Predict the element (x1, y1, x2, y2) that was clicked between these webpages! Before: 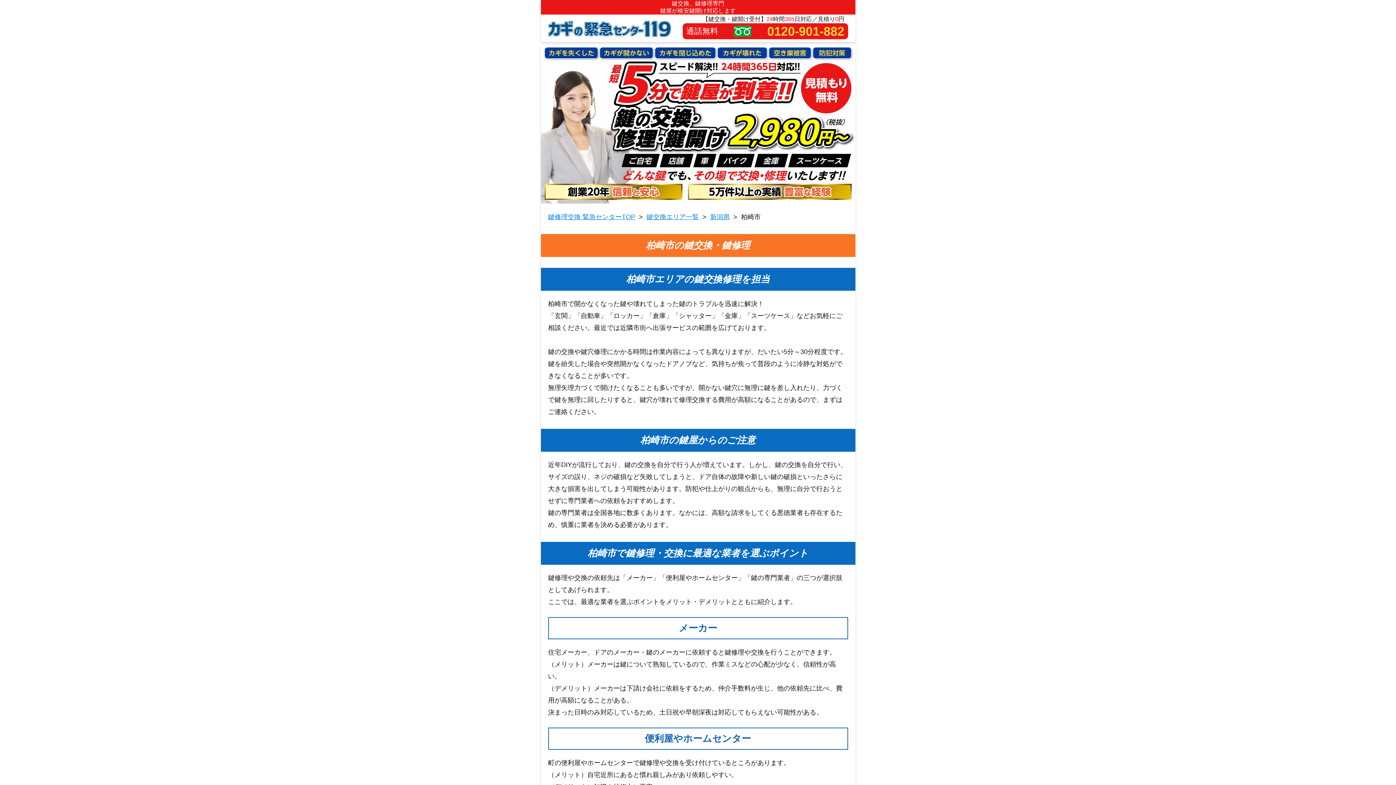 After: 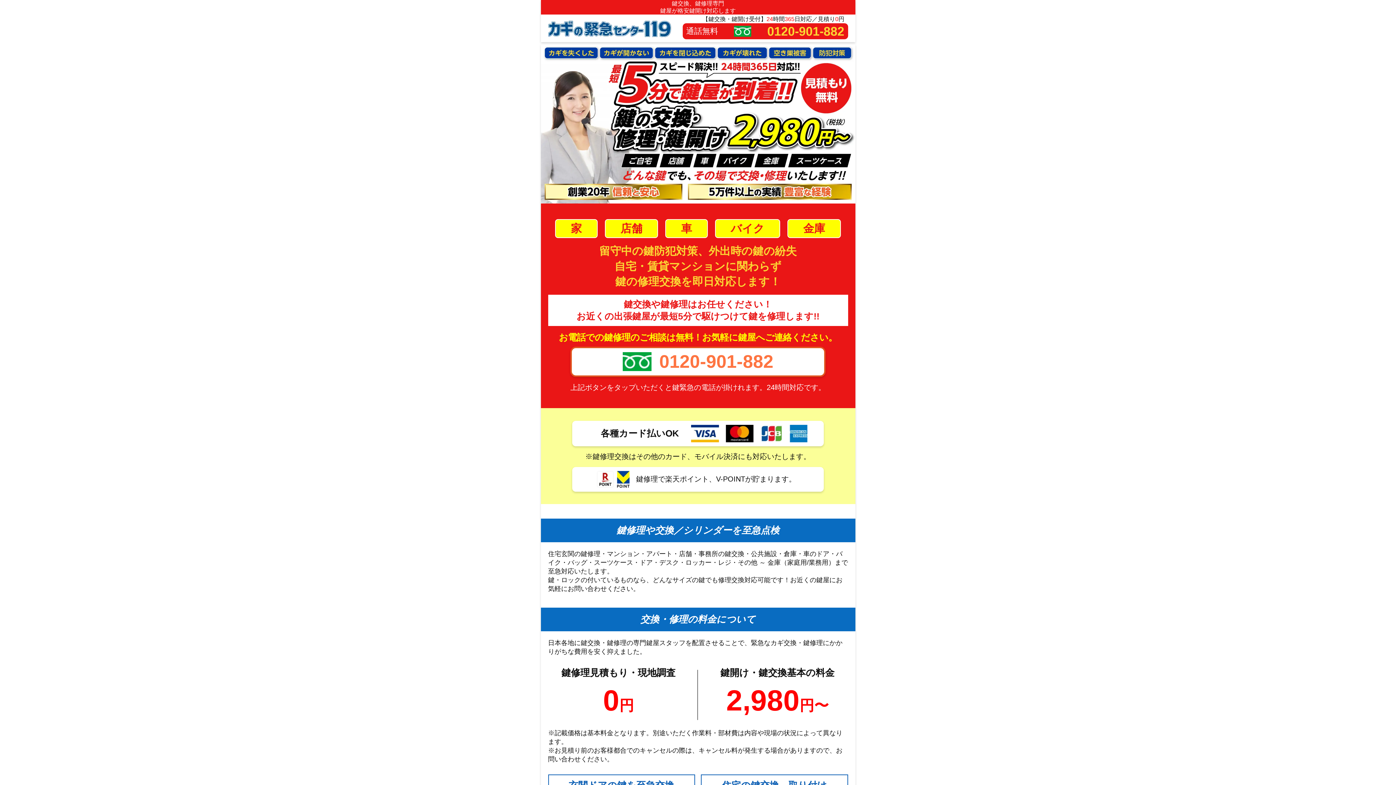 Action: bbox: (548, 213, 635, 220) label: 鍵修理交換 緊急センターTOP